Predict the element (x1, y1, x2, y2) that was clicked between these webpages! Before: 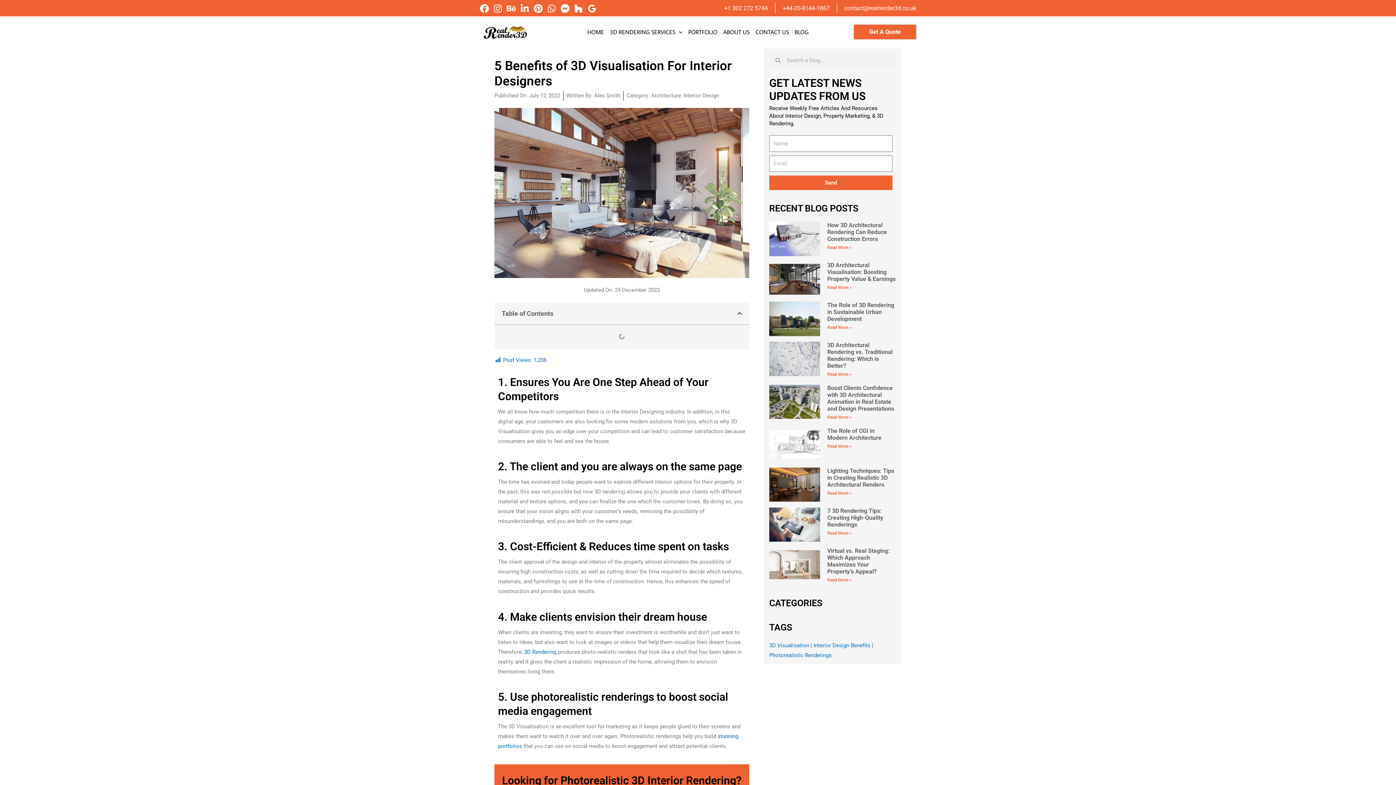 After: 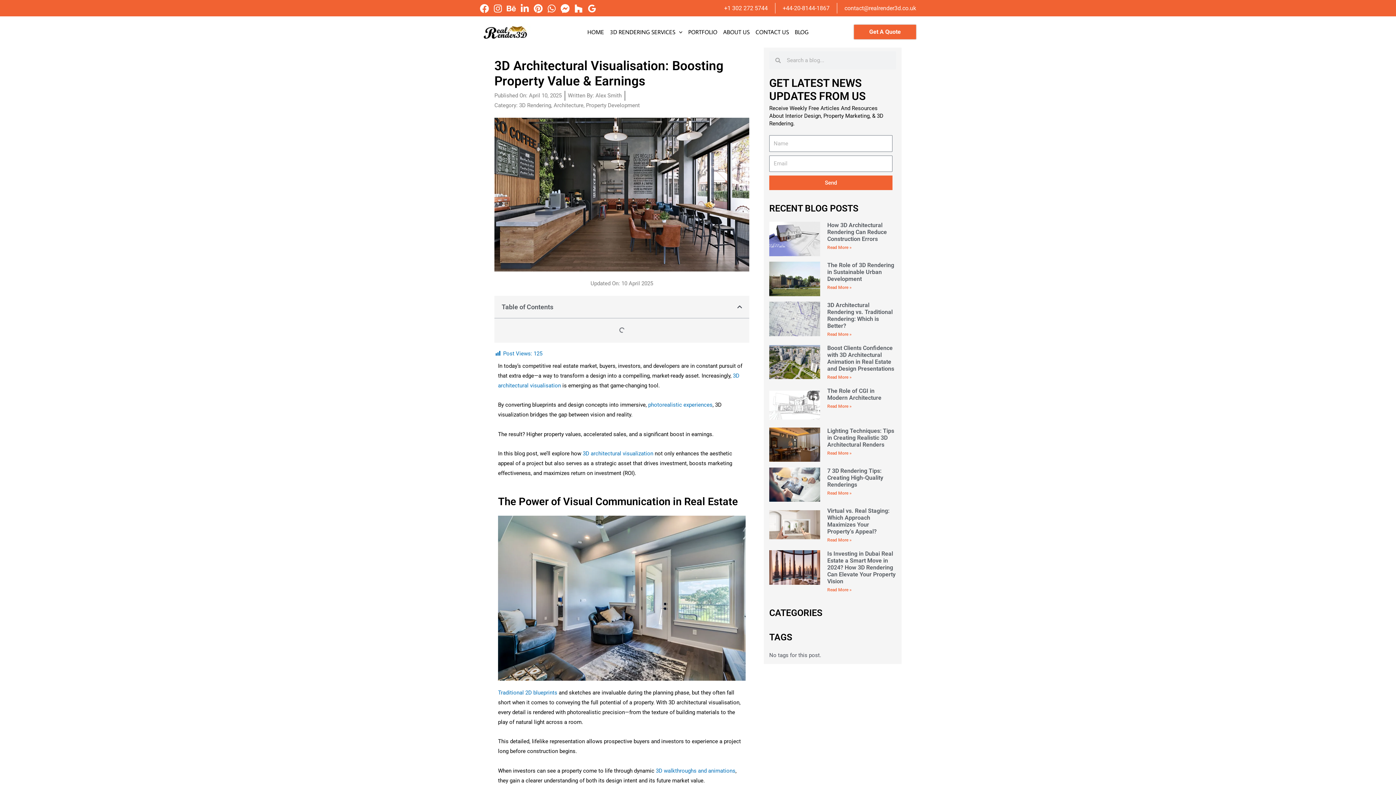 Action: bbox: (769, 261, 820, 296)